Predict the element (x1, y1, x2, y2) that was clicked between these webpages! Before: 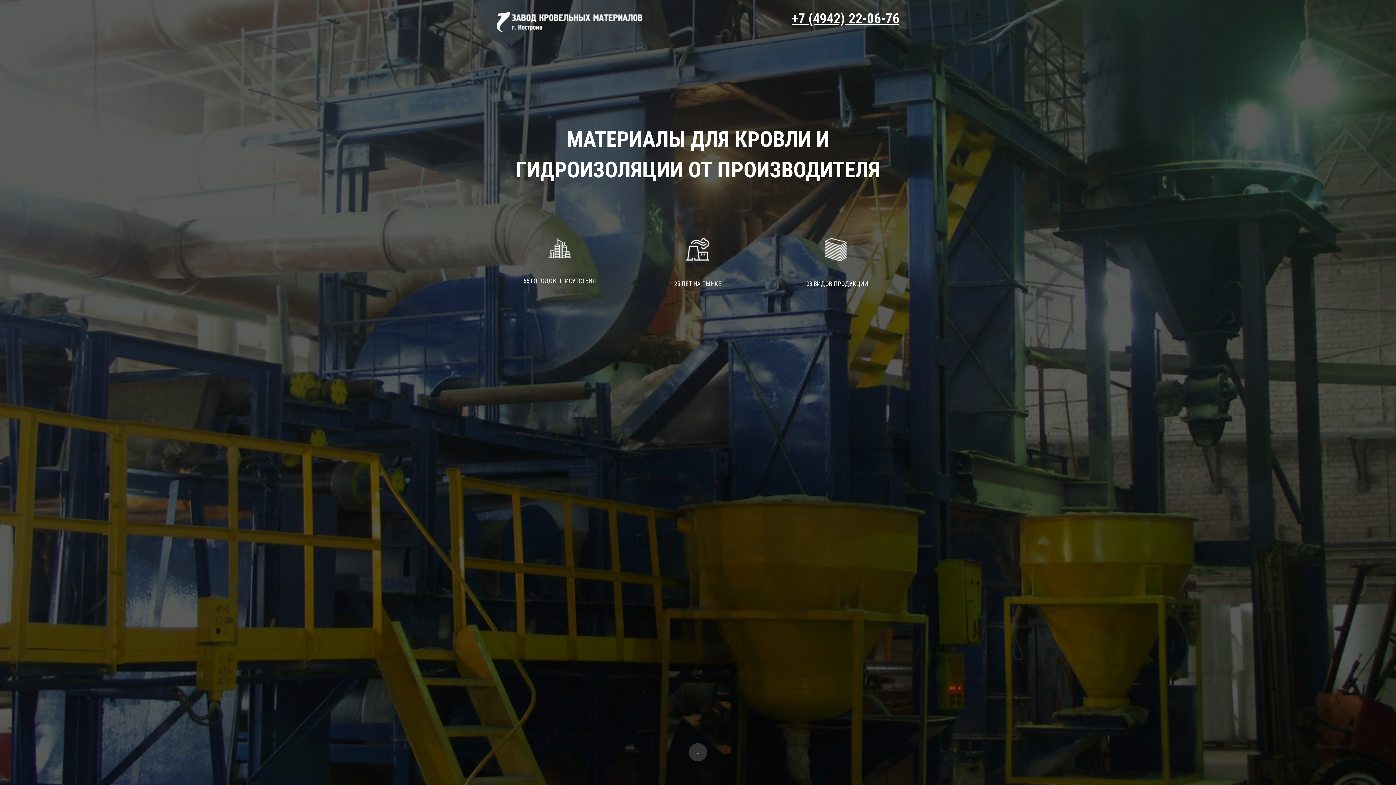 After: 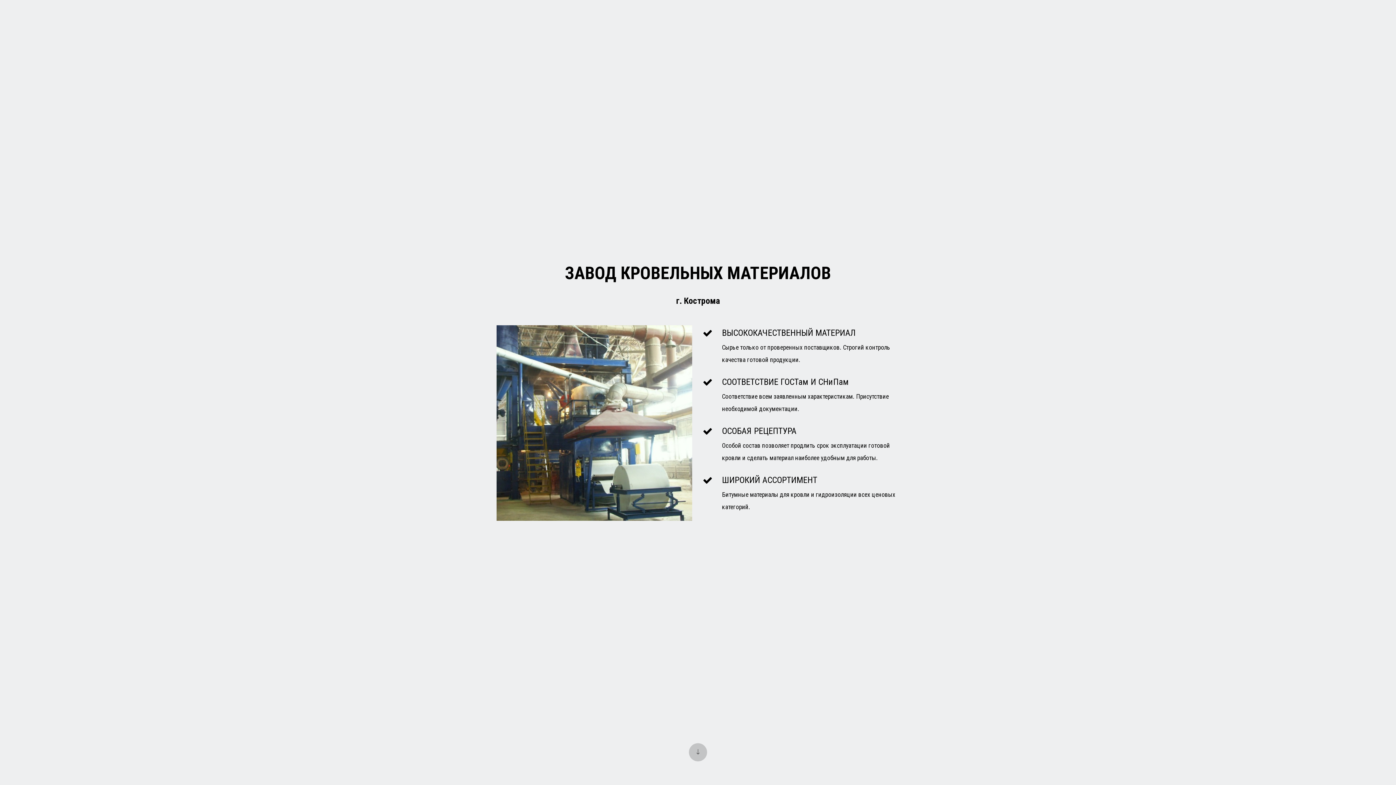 Action: bbox: (689, 743, 707, 761)